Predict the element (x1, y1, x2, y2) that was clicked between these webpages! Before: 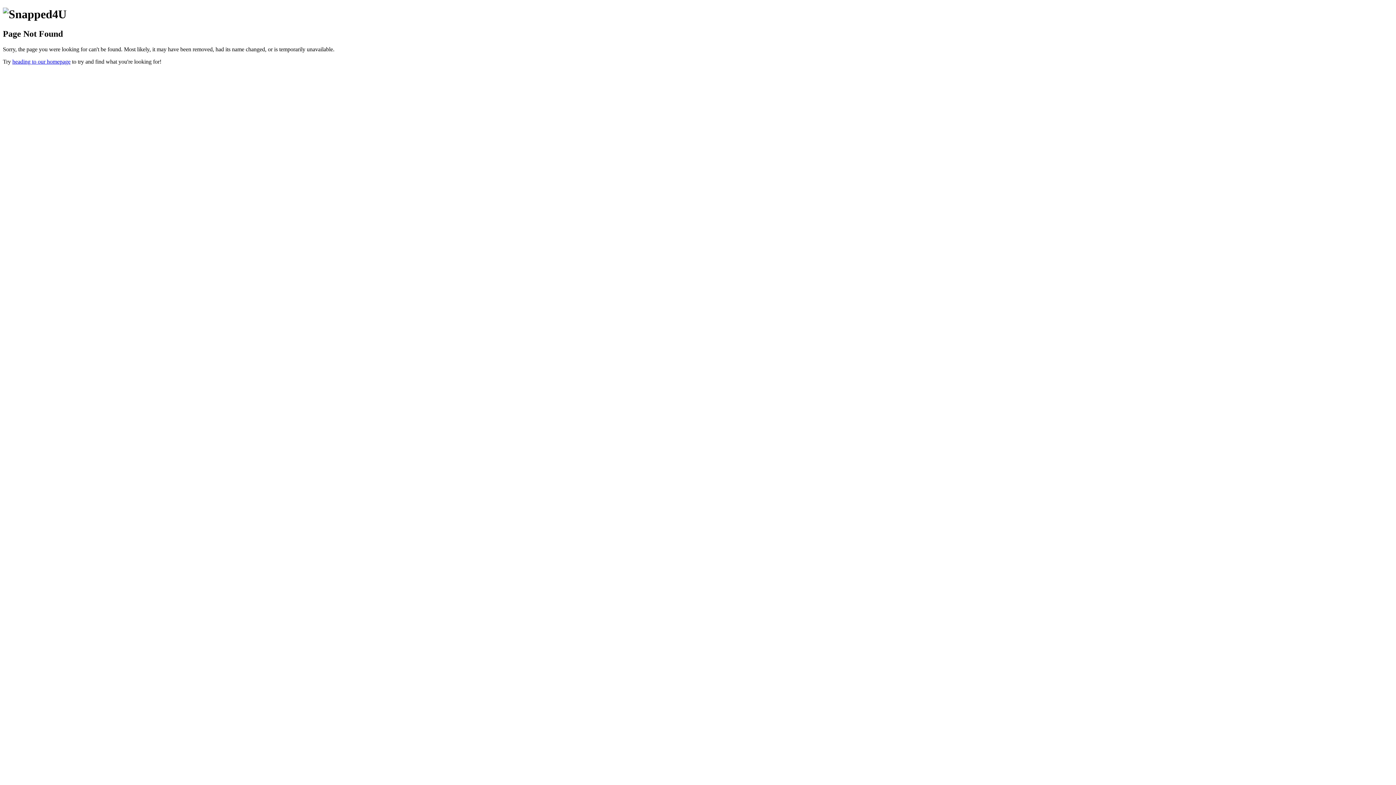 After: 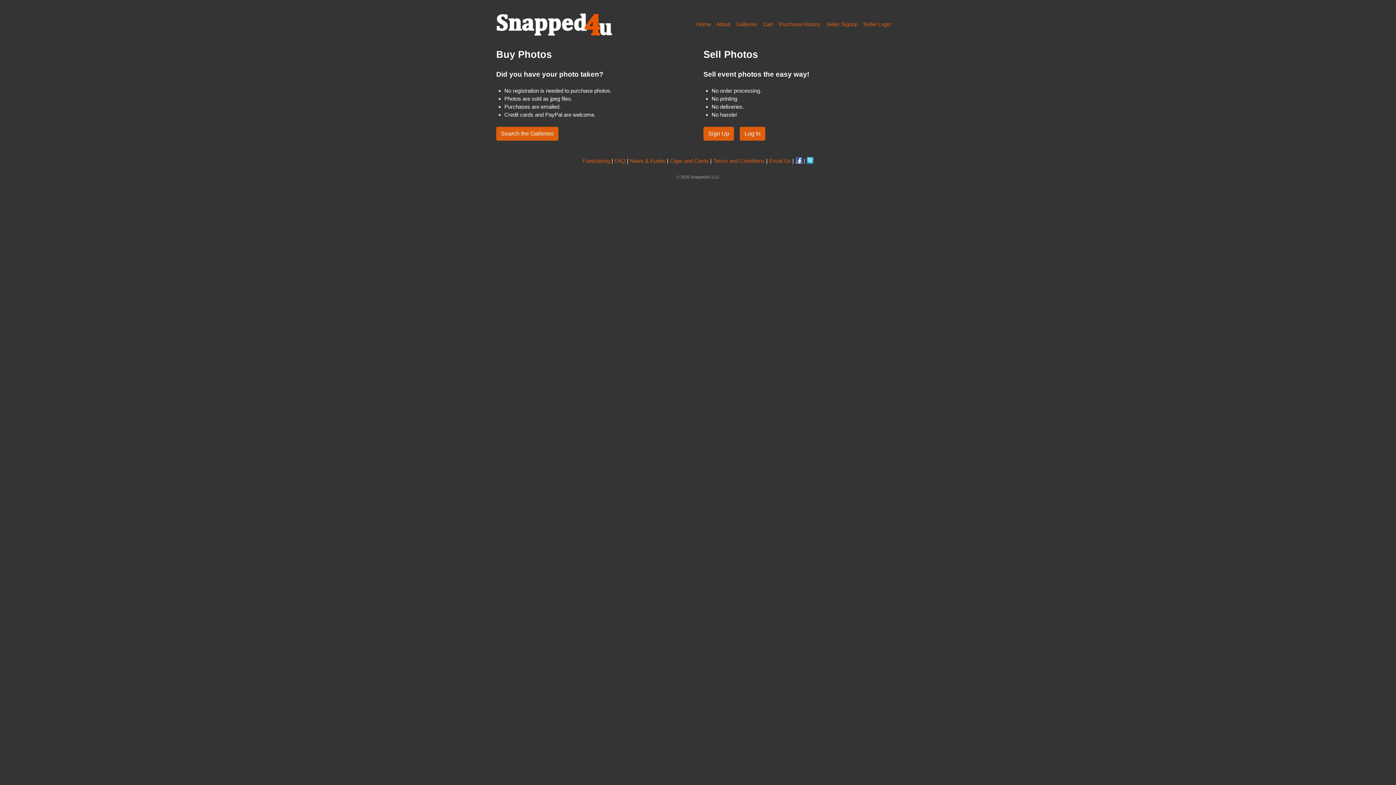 Action: label: heading to our homepage bbox: (12, 58, 70, 64)